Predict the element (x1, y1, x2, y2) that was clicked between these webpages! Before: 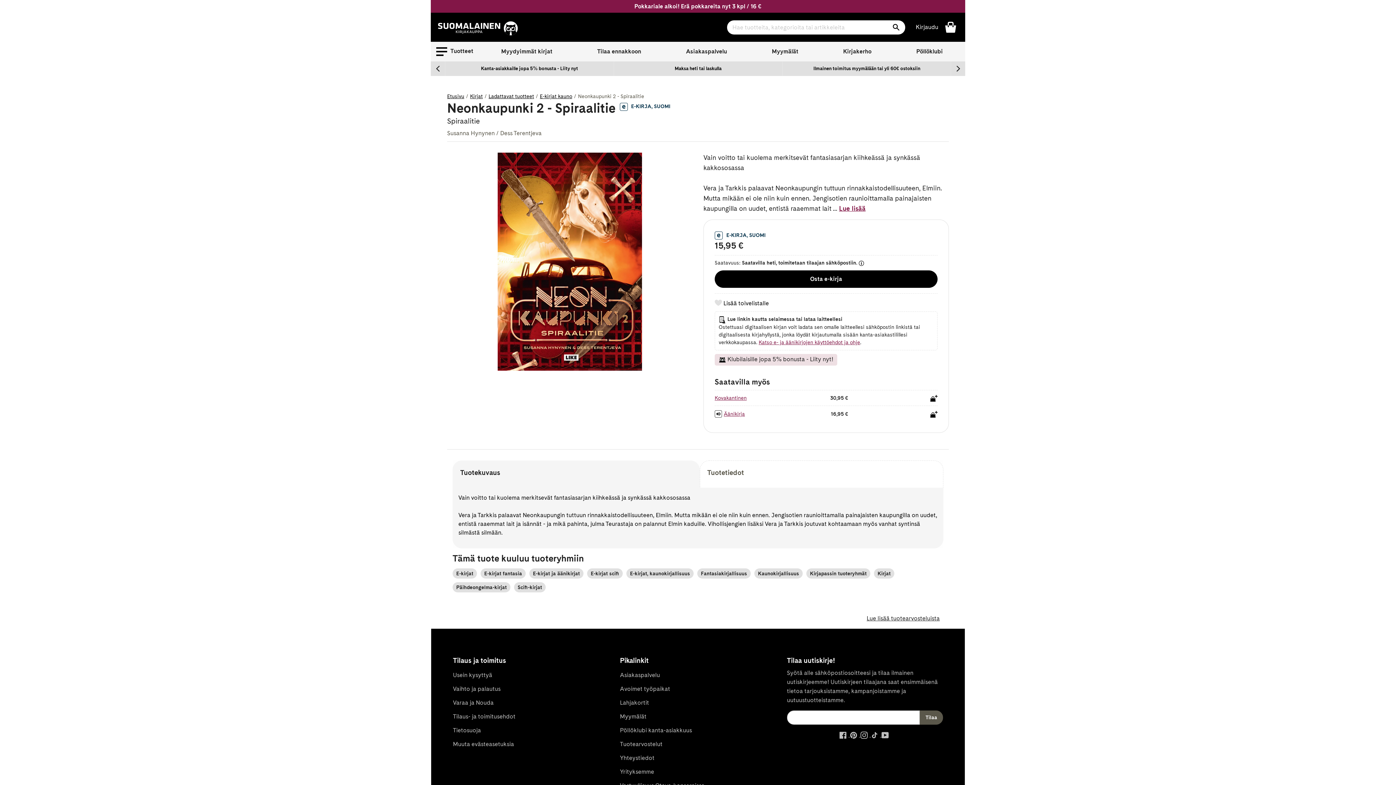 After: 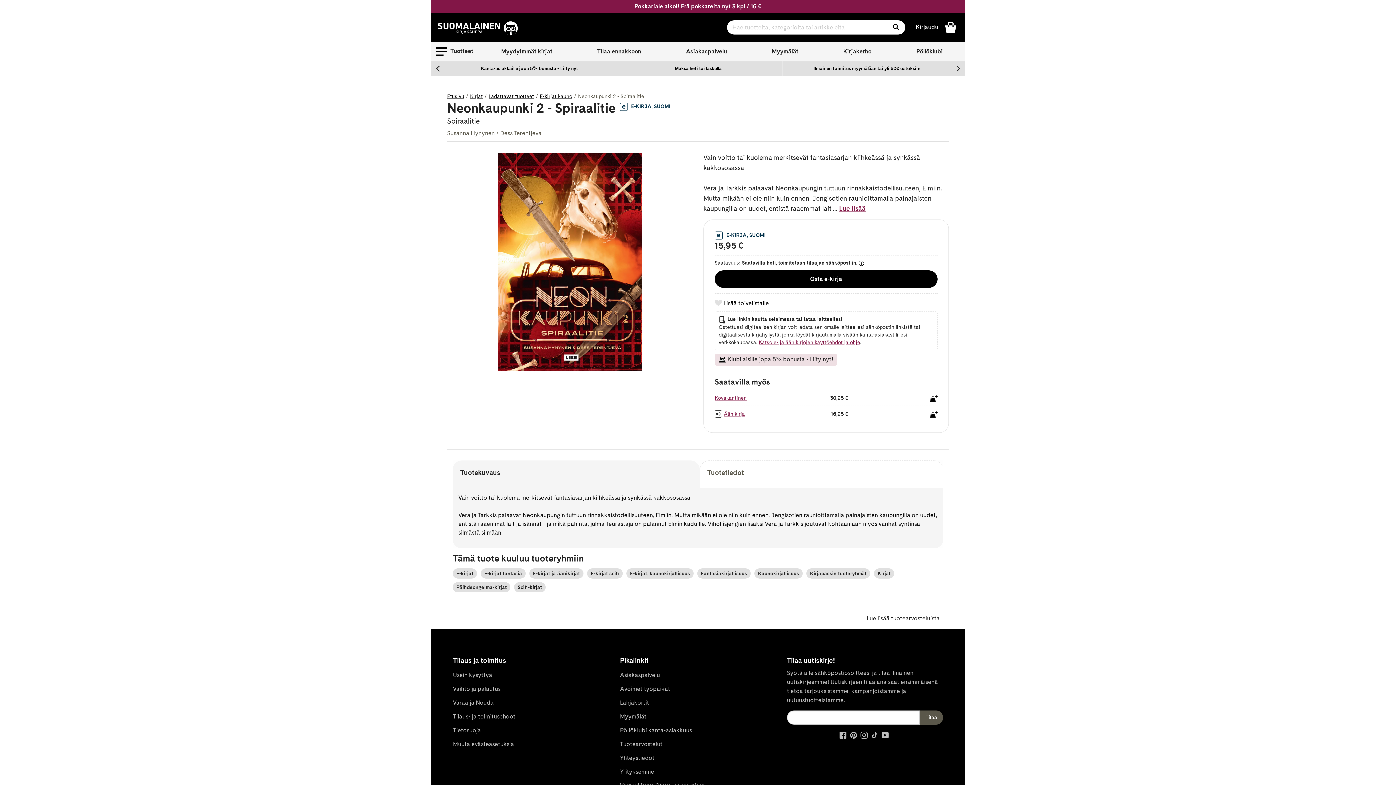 Action: bbox: (930, 395, 937, 402) label: Lisää koriin kovakantinen versio